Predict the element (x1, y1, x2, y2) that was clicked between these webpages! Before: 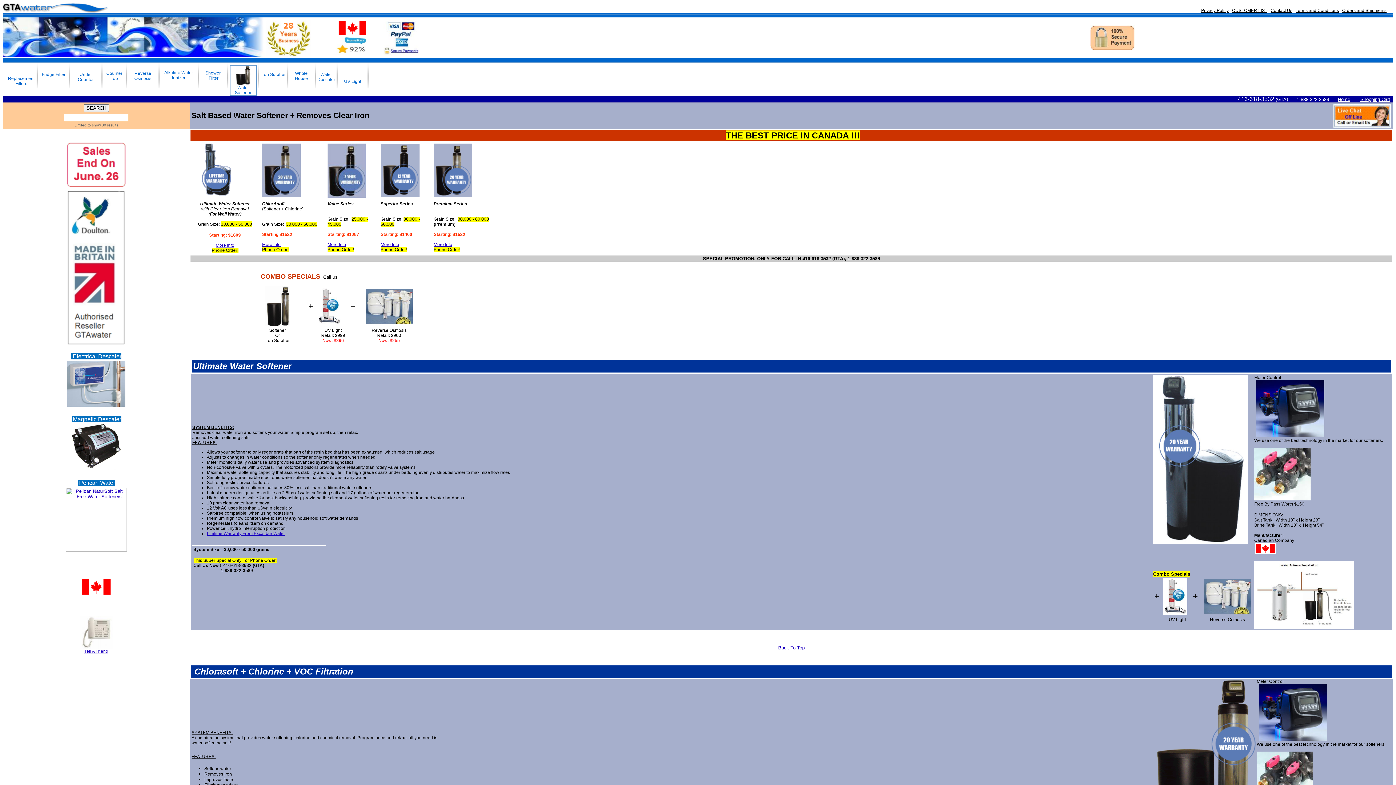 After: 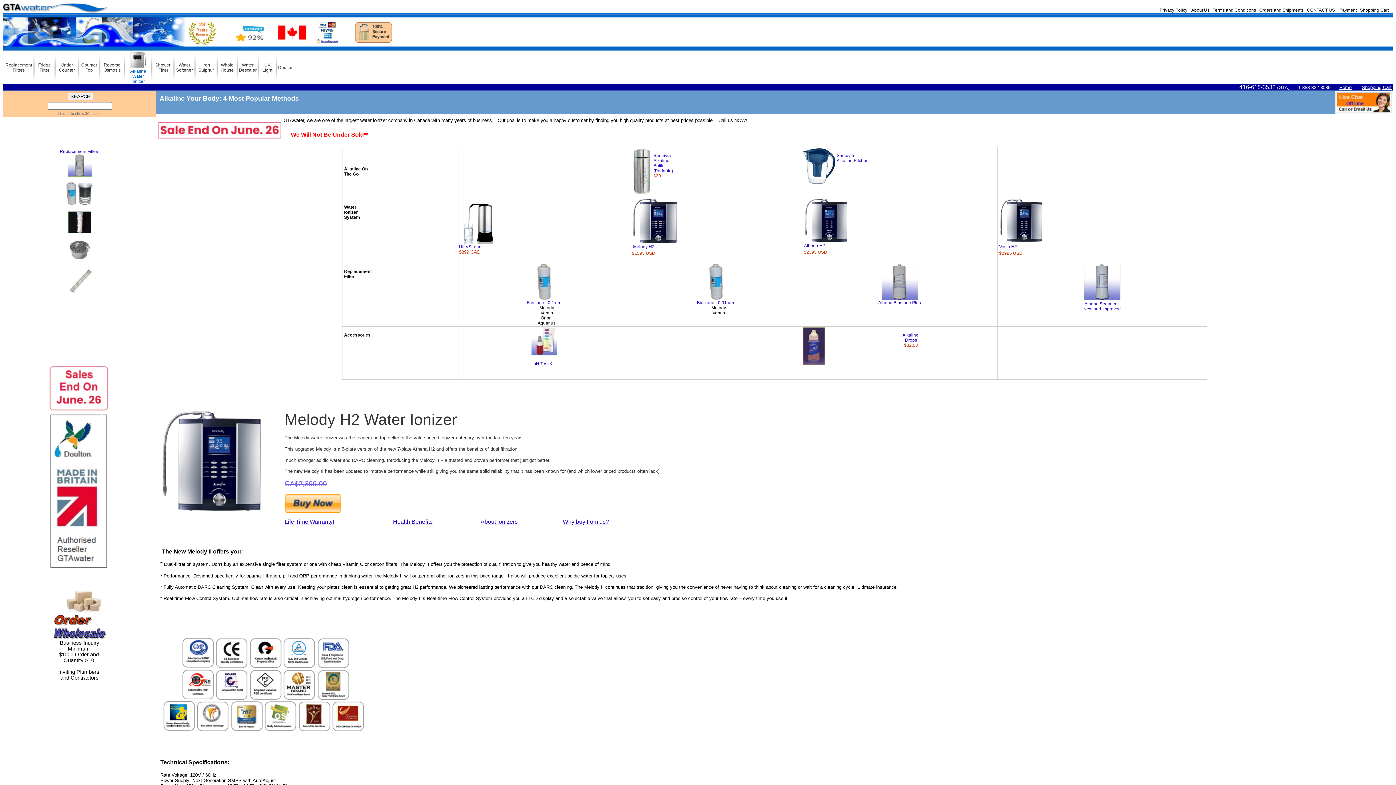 Action: bbox: (164, 70, 193, 80) label: Alkaline Water Ionizer